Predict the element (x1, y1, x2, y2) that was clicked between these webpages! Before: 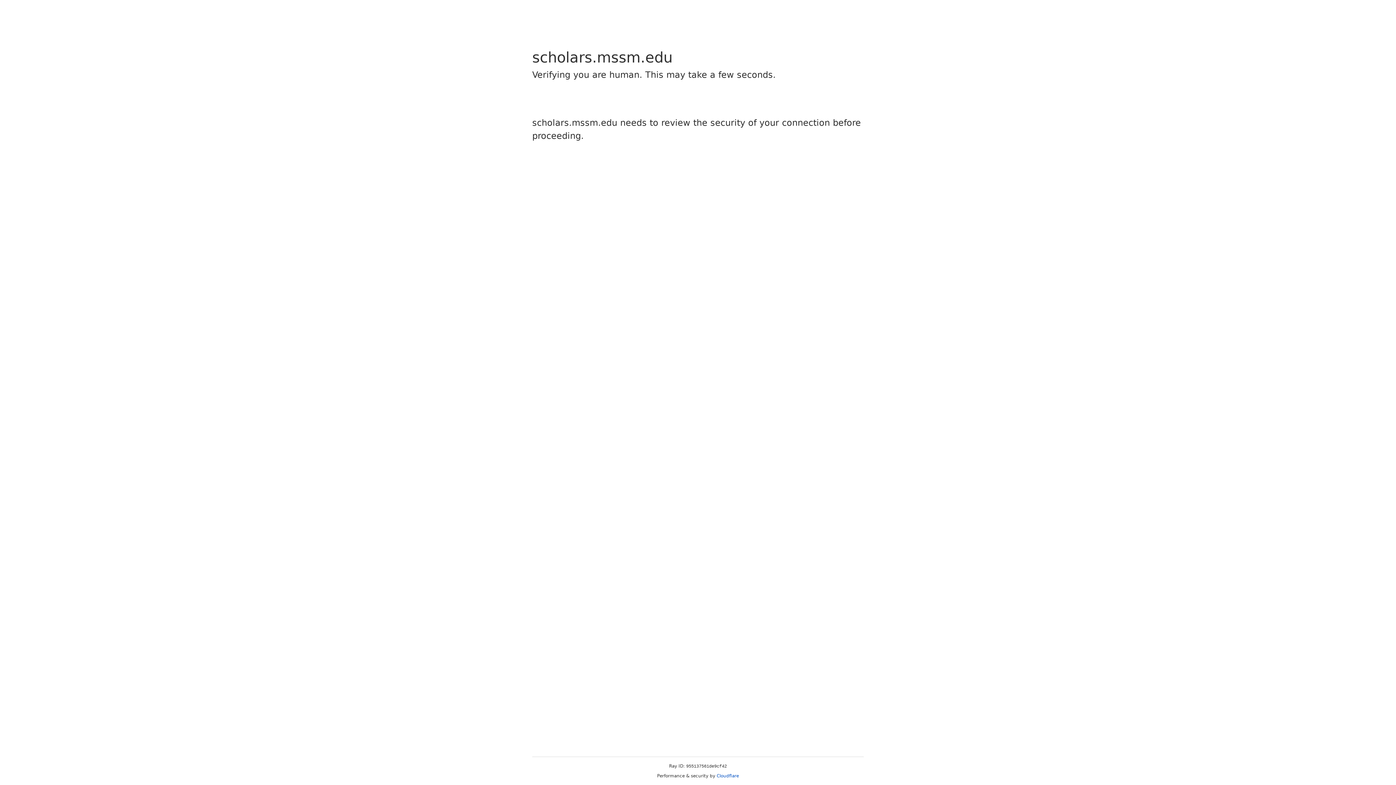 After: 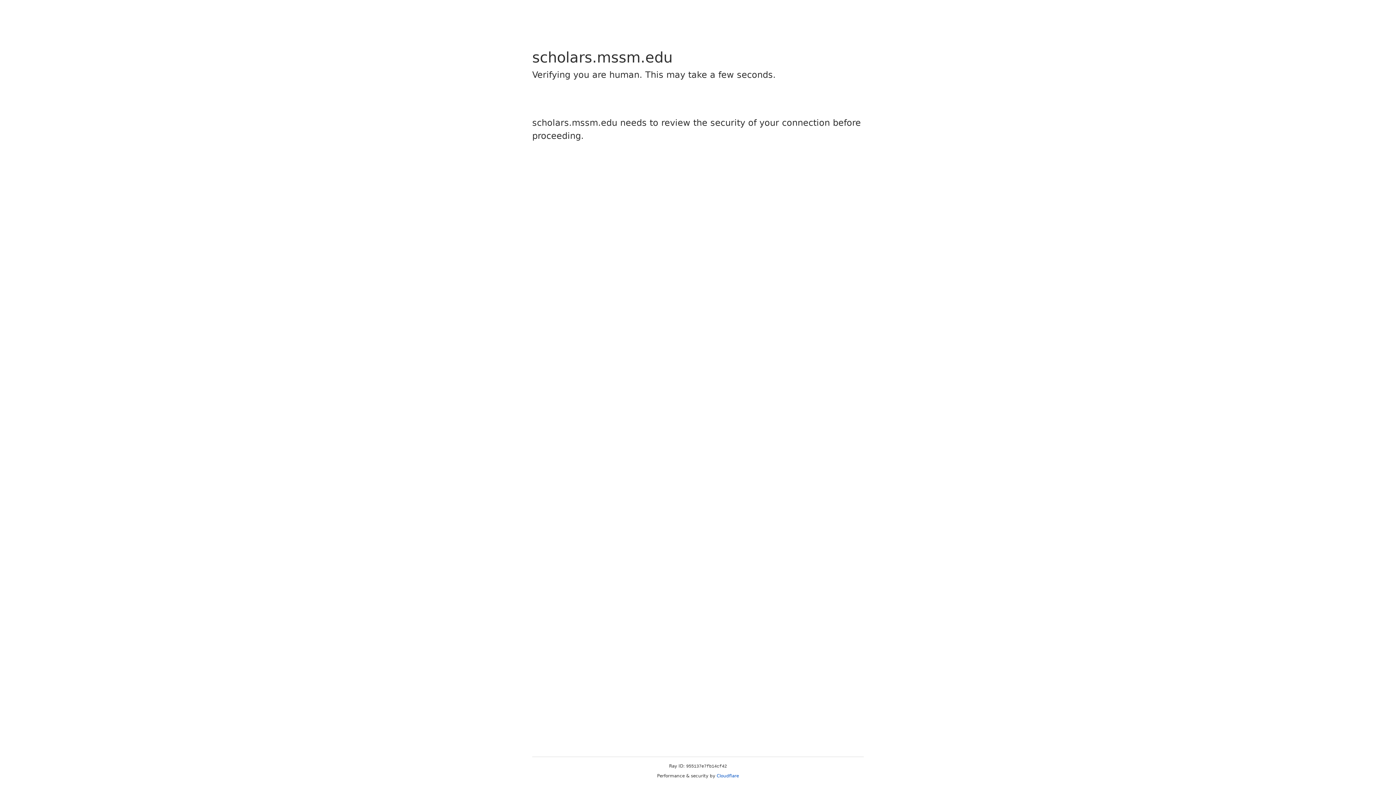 Action: label: Cloudflare bbox: (716, 773, 739, 778)